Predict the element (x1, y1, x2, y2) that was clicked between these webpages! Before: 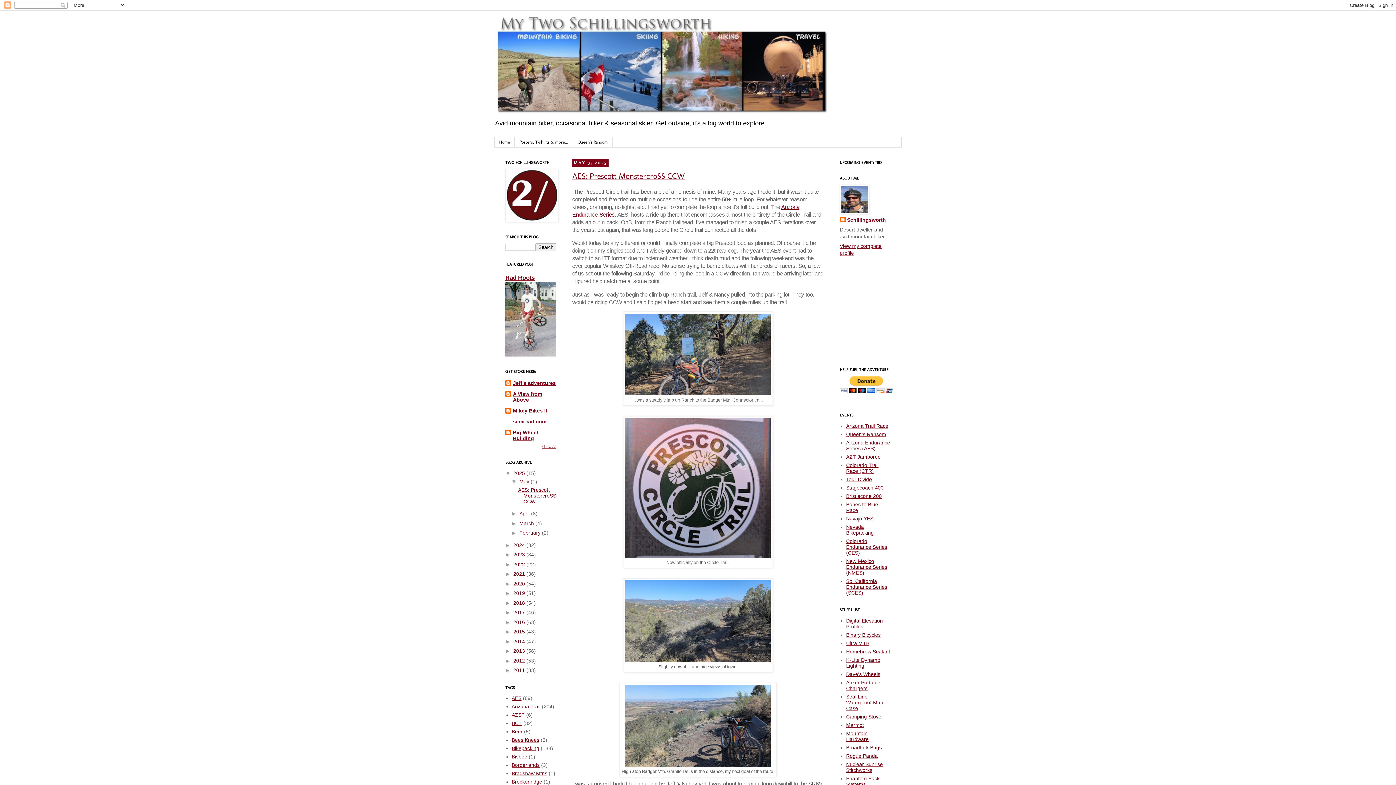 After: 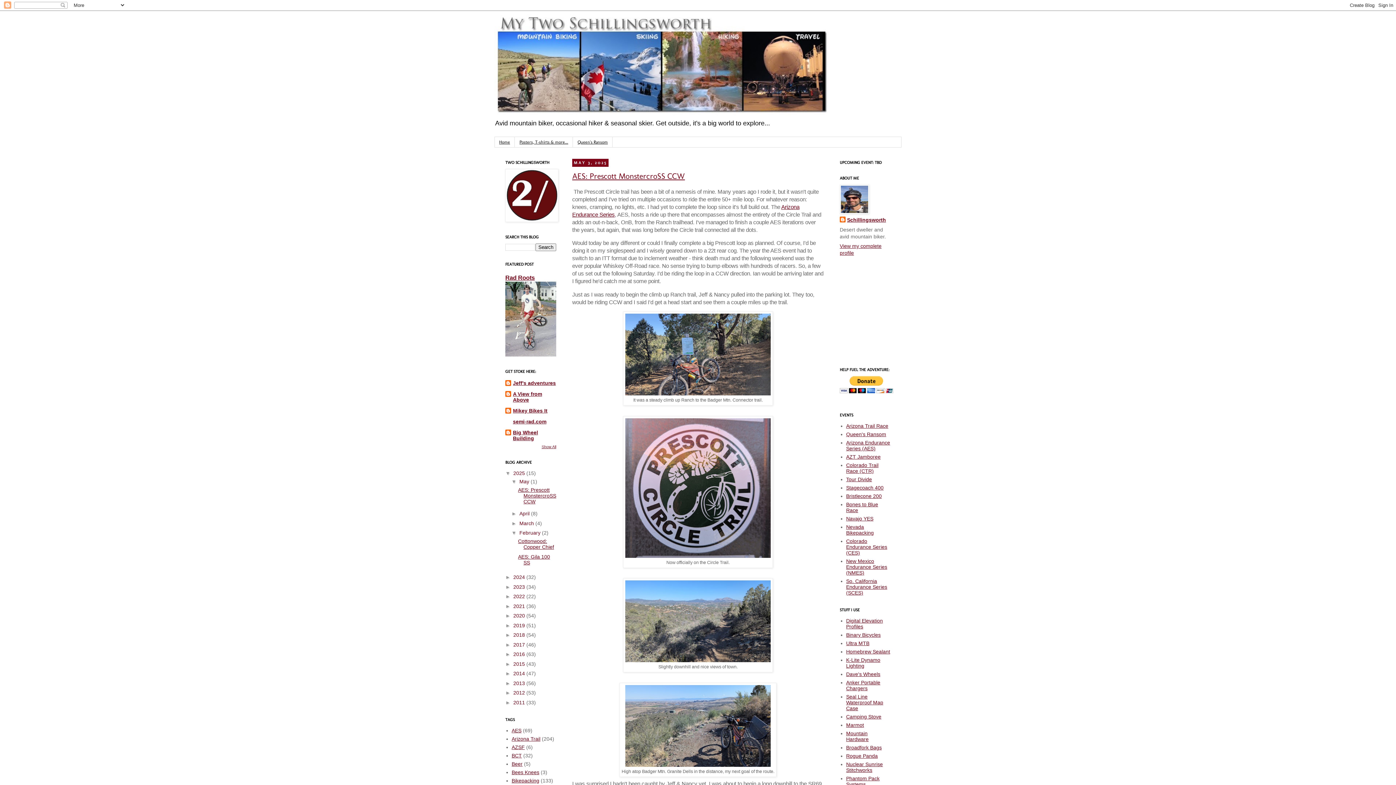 Action: label: ►   bbox: (511, 530, 519, 536)